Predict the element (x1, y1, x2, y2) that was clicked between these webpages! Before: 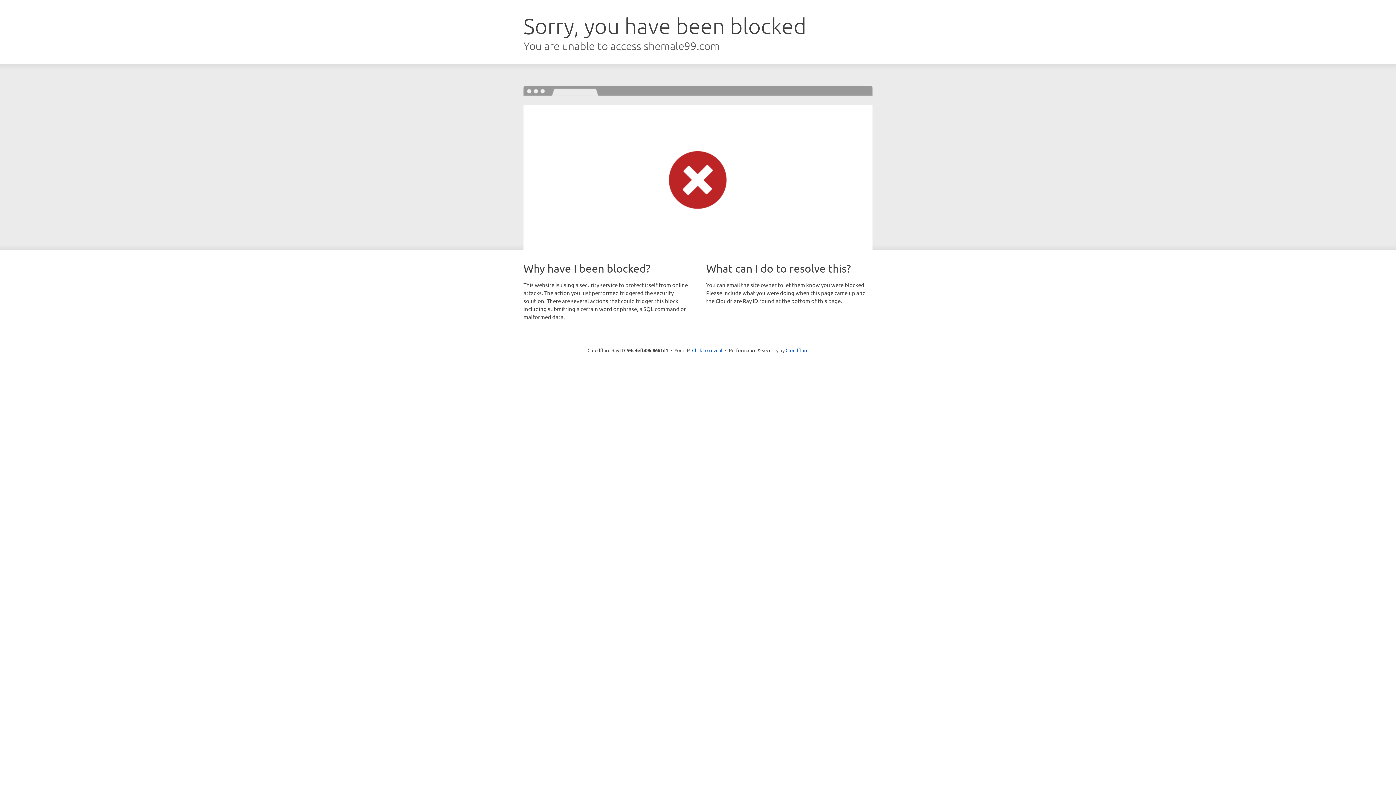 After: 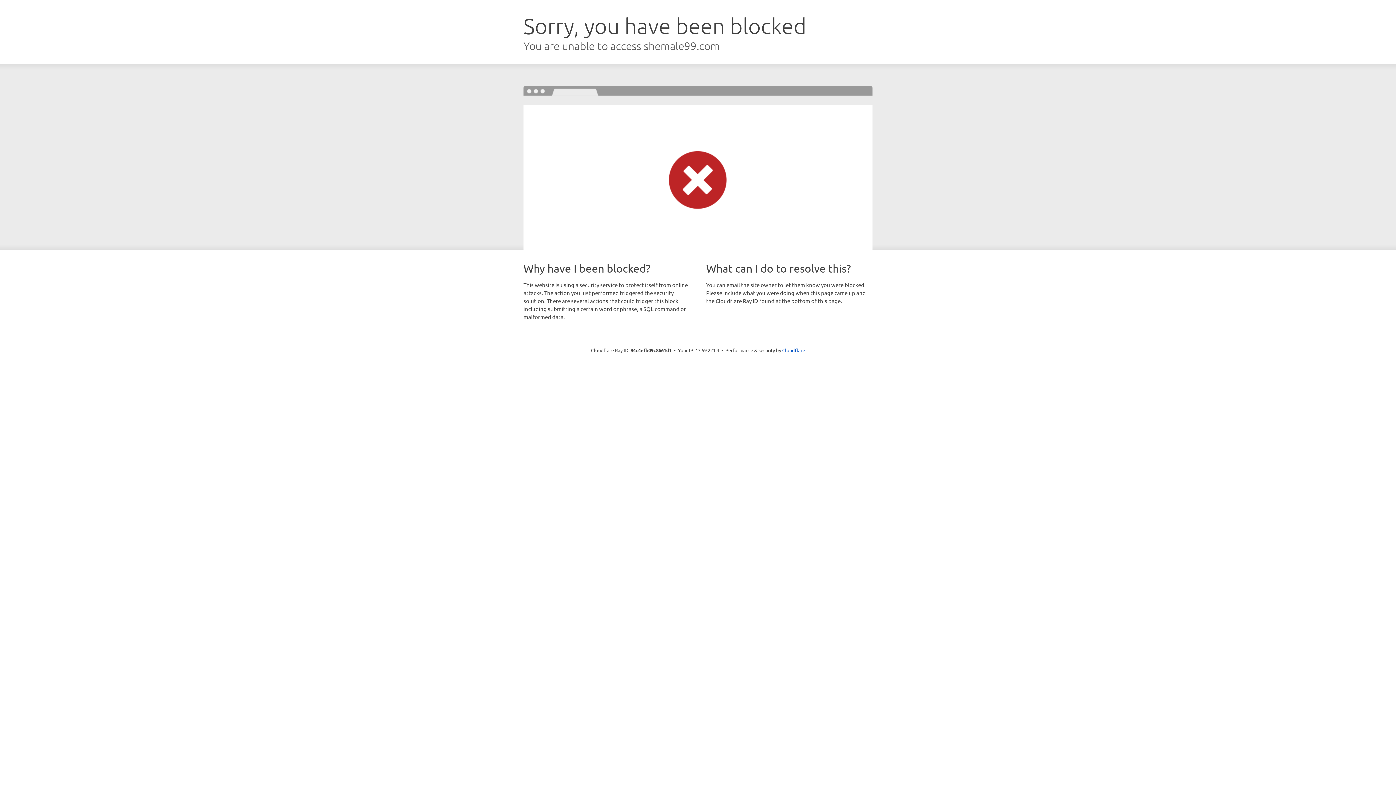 Action: bbox: (692, 346, 722, 353) label: Click to reveal